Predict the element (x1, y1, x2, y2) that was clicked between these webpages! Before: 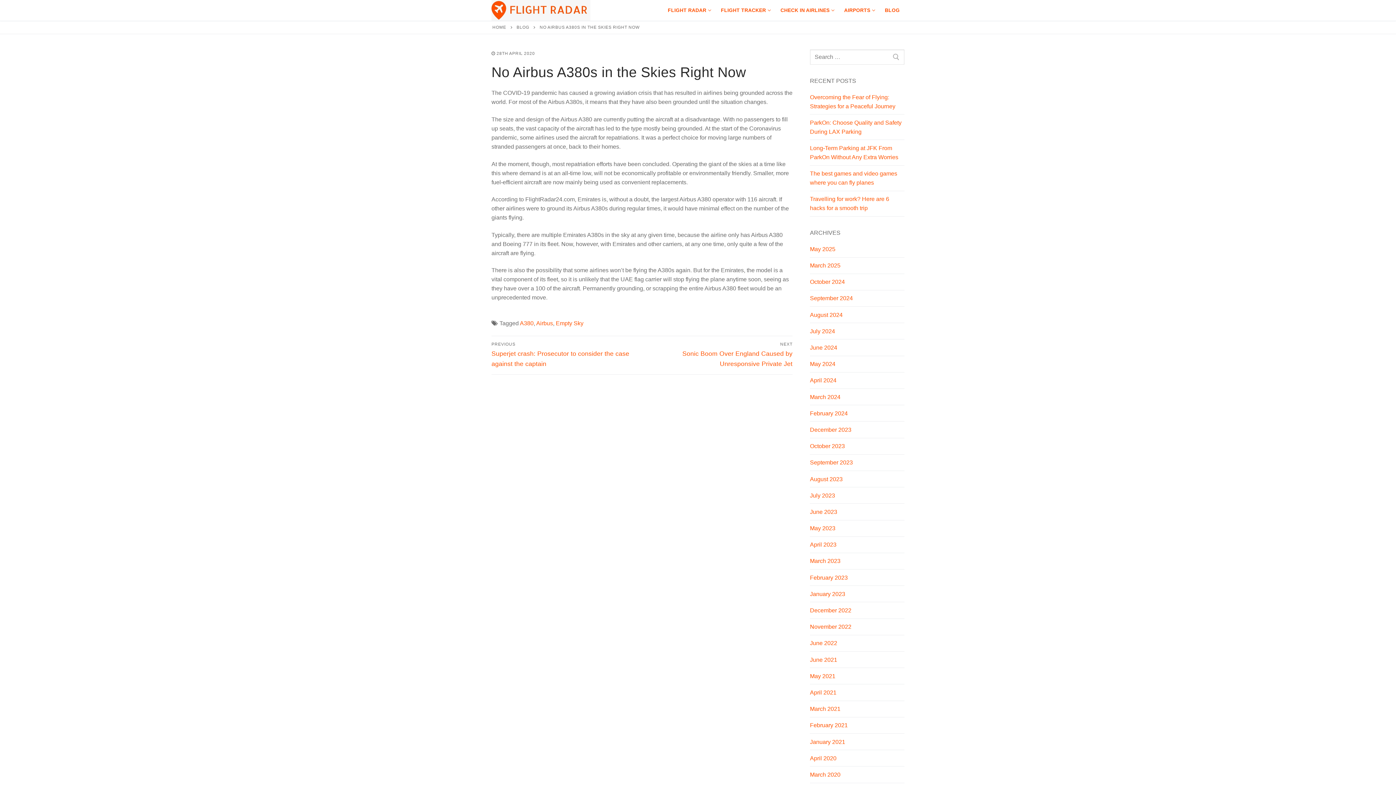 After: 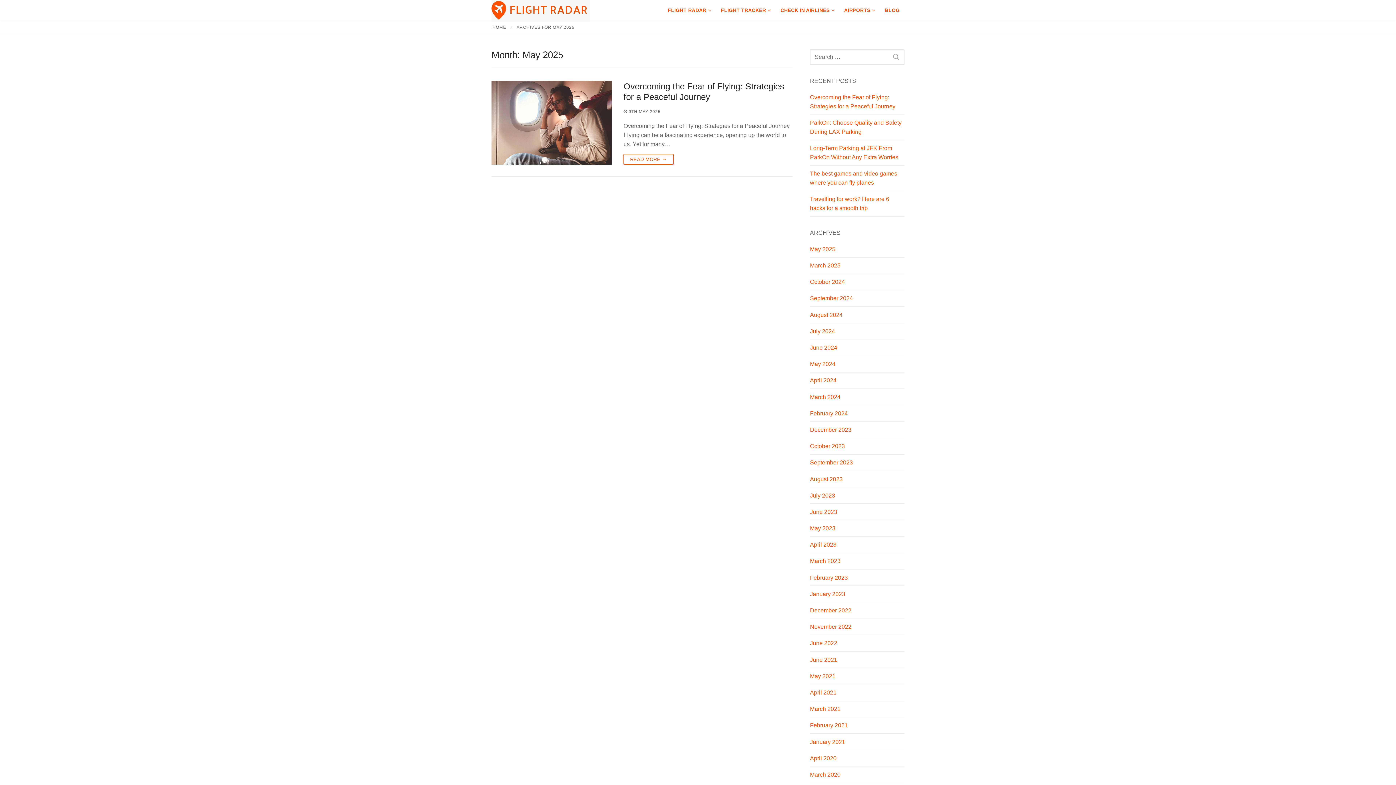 Action: bbox: (810, 244, 904, 257) label: May 2025